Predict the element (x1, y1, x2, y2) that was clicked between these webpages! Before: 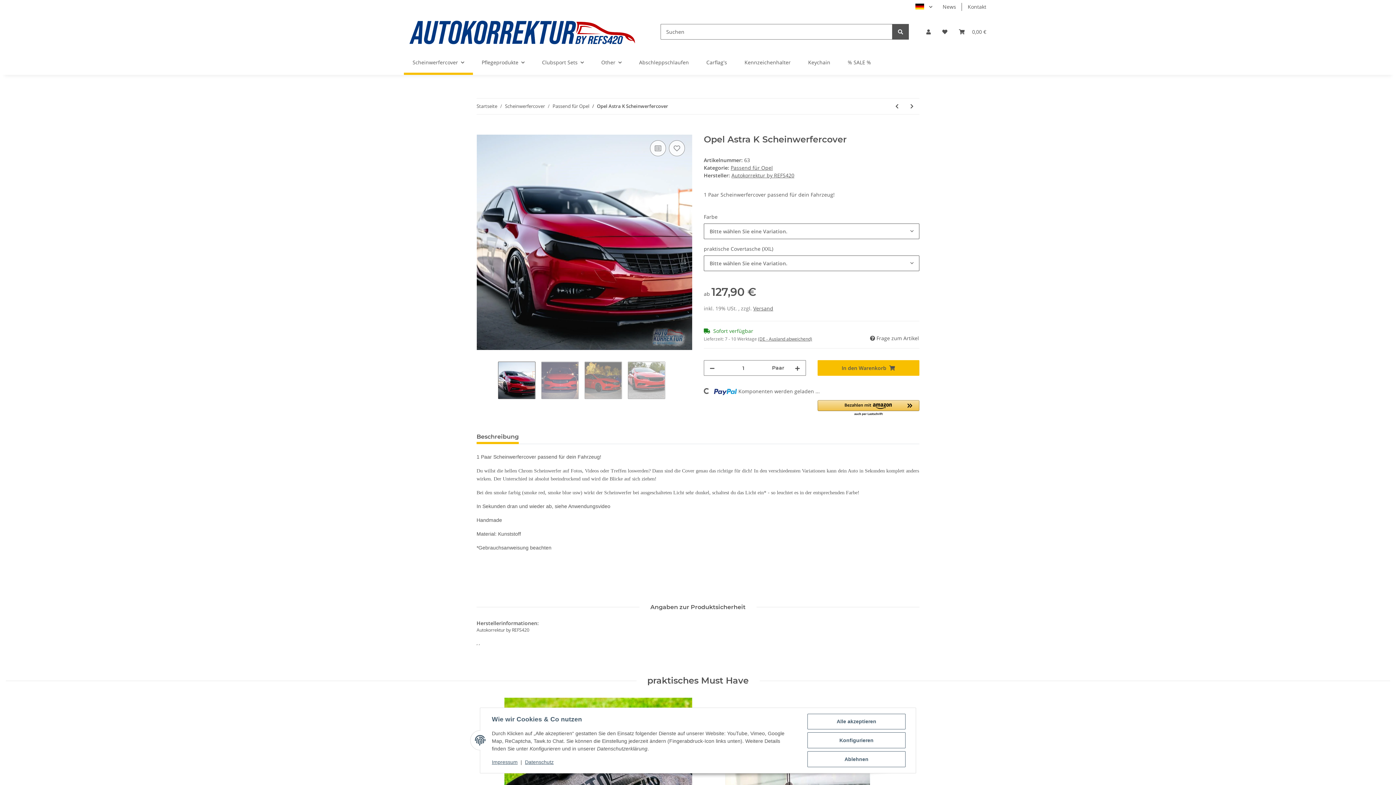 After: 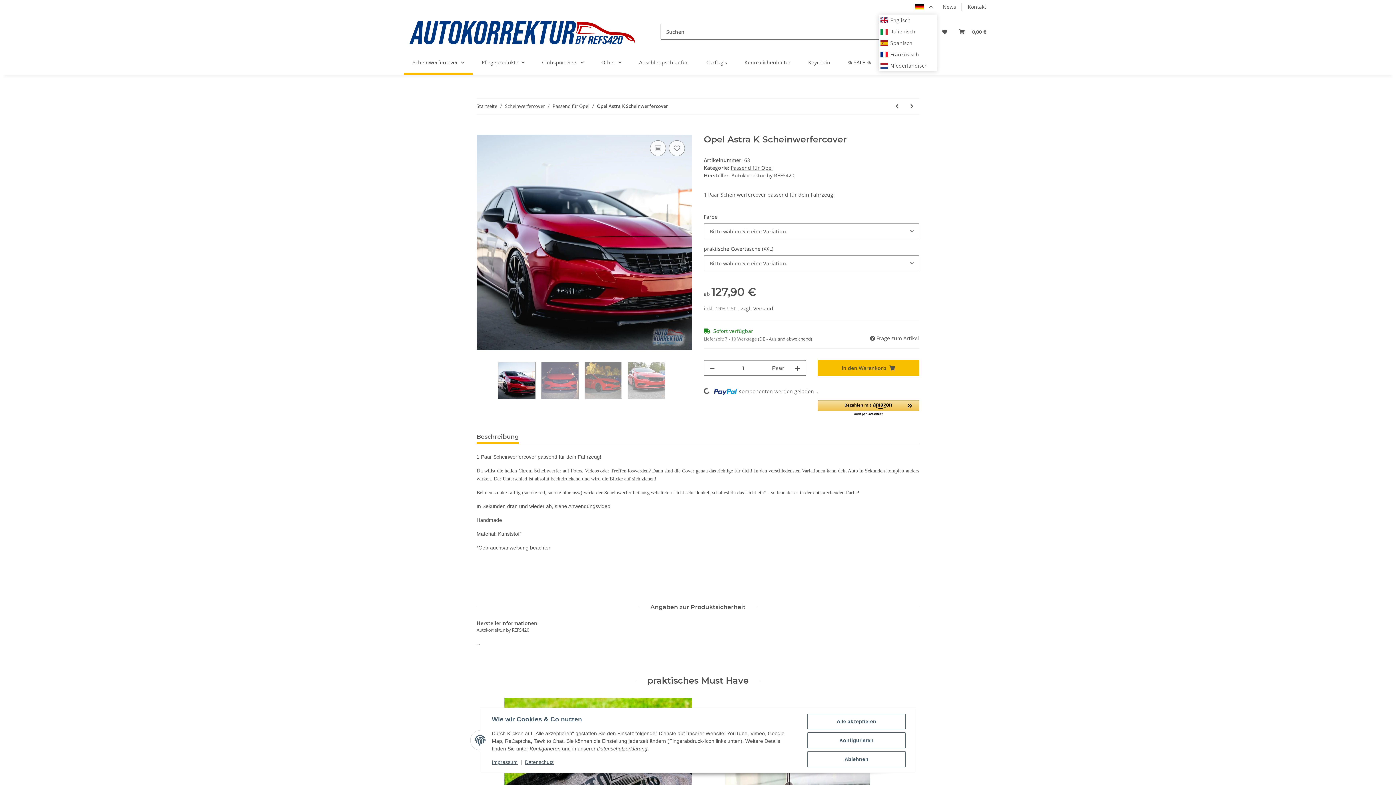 Action: bbox: (910, 0, 937, 13)